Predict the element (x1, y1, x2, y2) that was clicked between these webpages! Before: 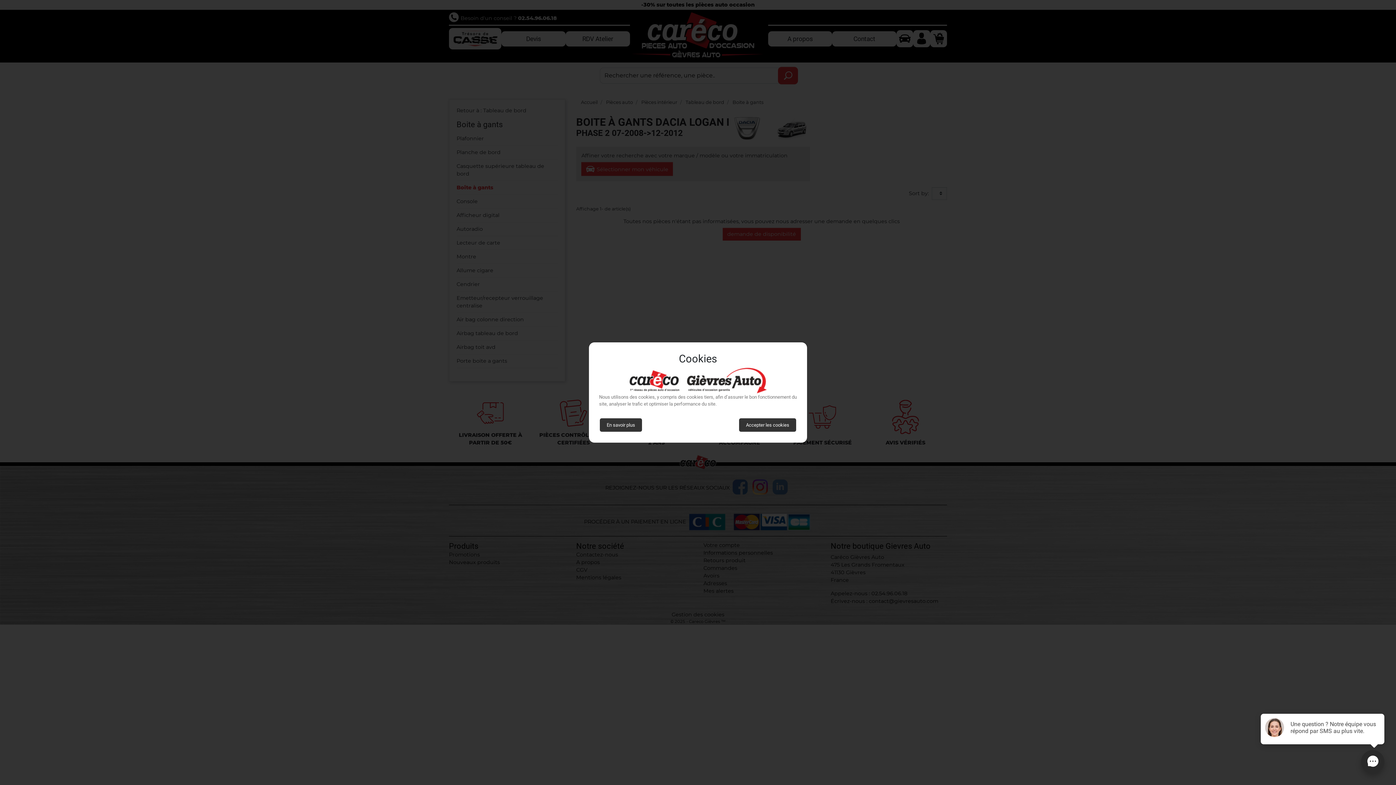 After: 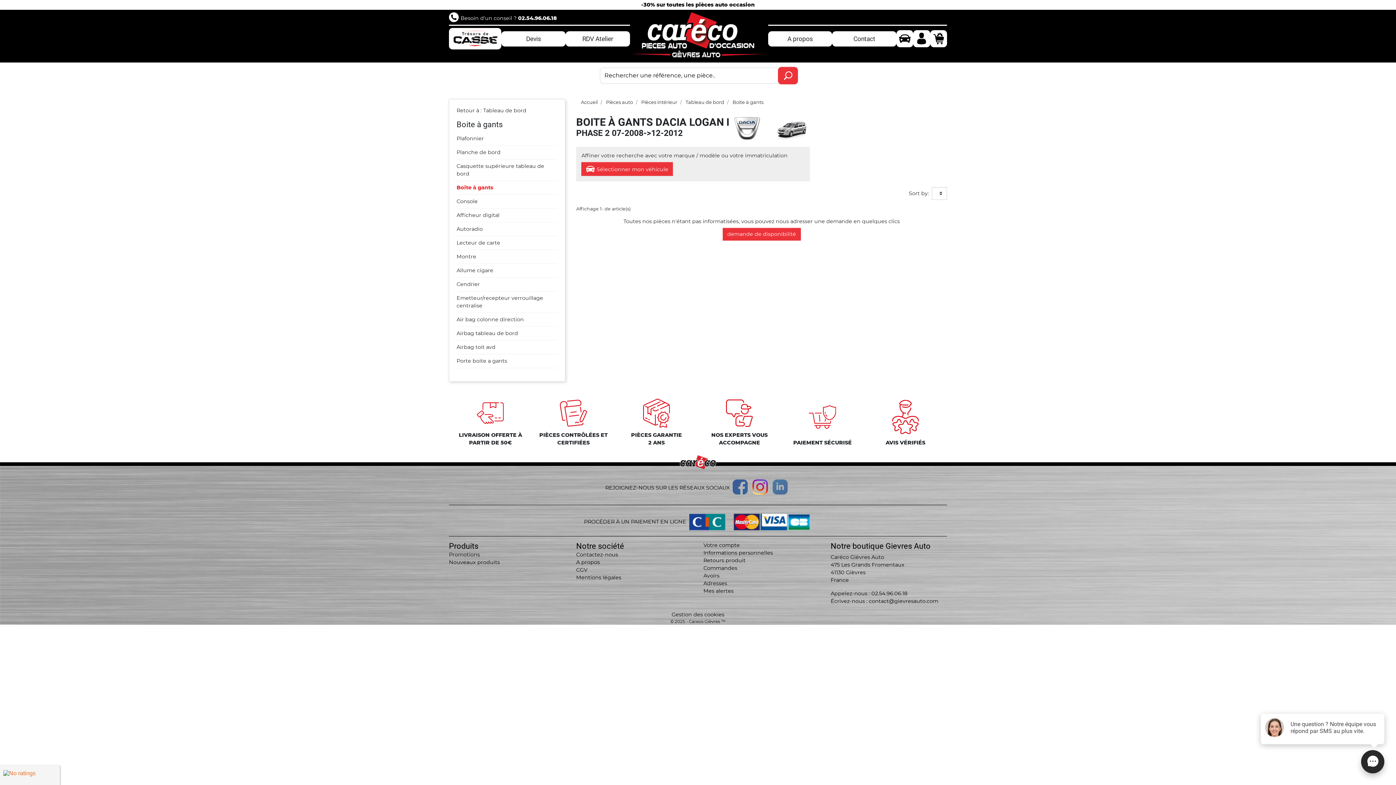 Action: bbox: (739, 418, 796, 432) label: Accepter les cookies